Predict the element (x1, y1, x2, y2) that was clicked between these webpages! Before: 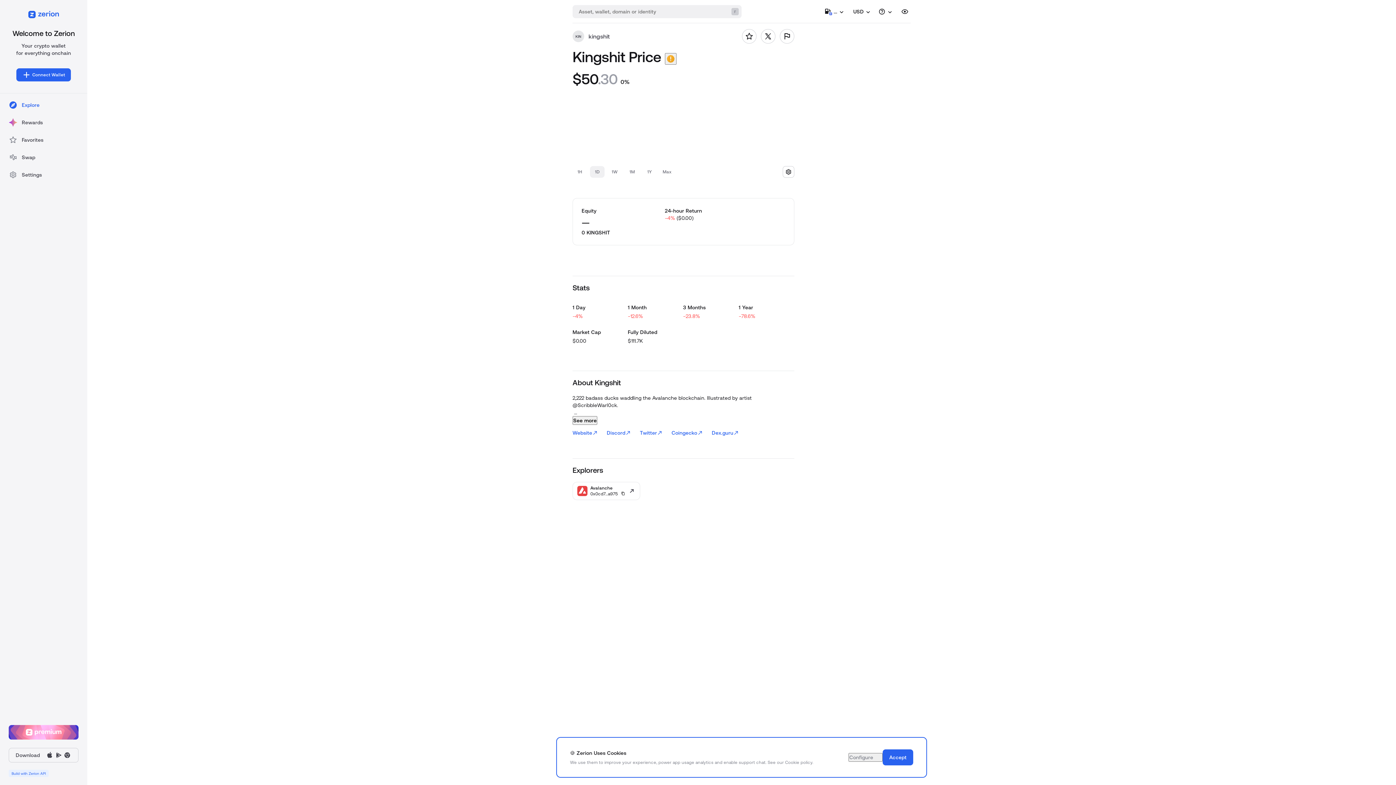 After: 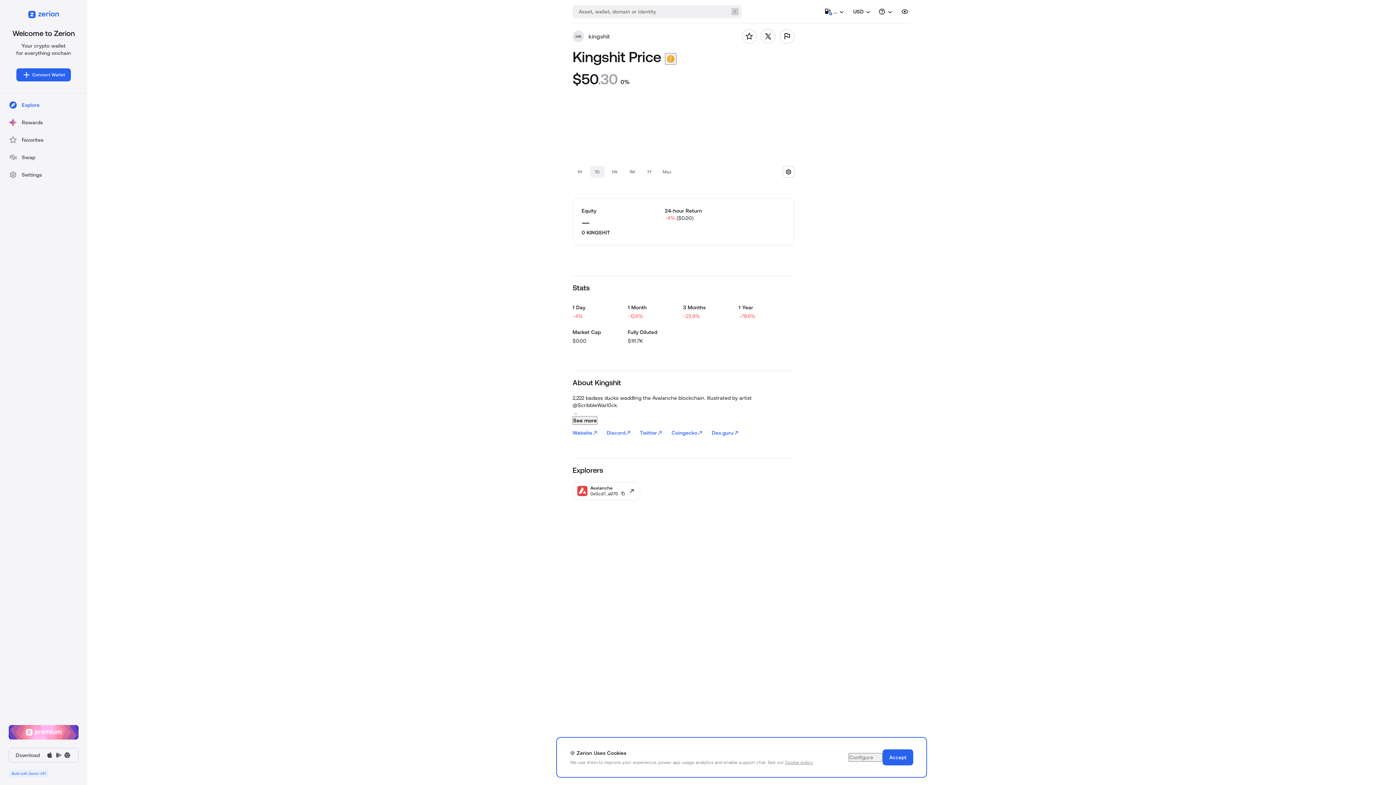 Action: bbox: (785, 760, 813, 765) label: Cookie policy.